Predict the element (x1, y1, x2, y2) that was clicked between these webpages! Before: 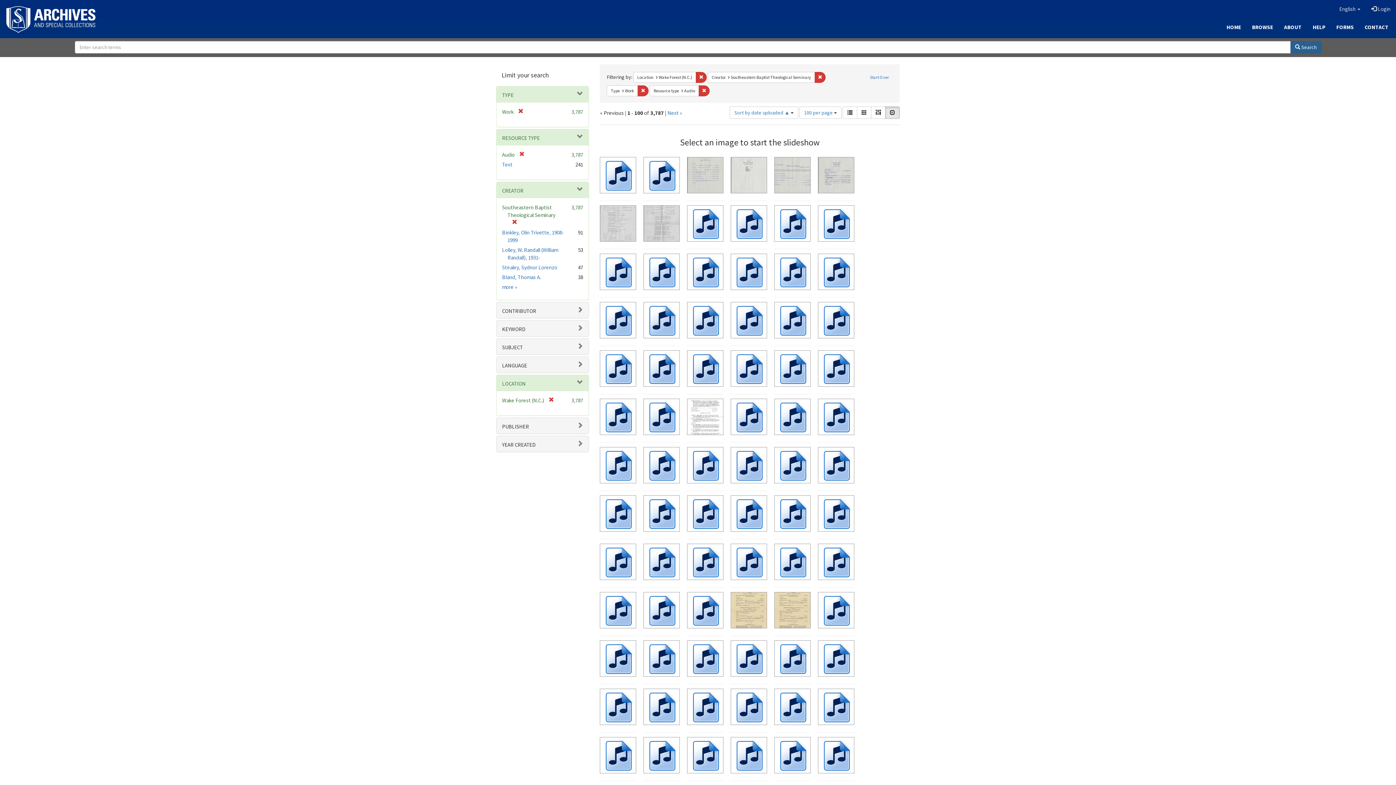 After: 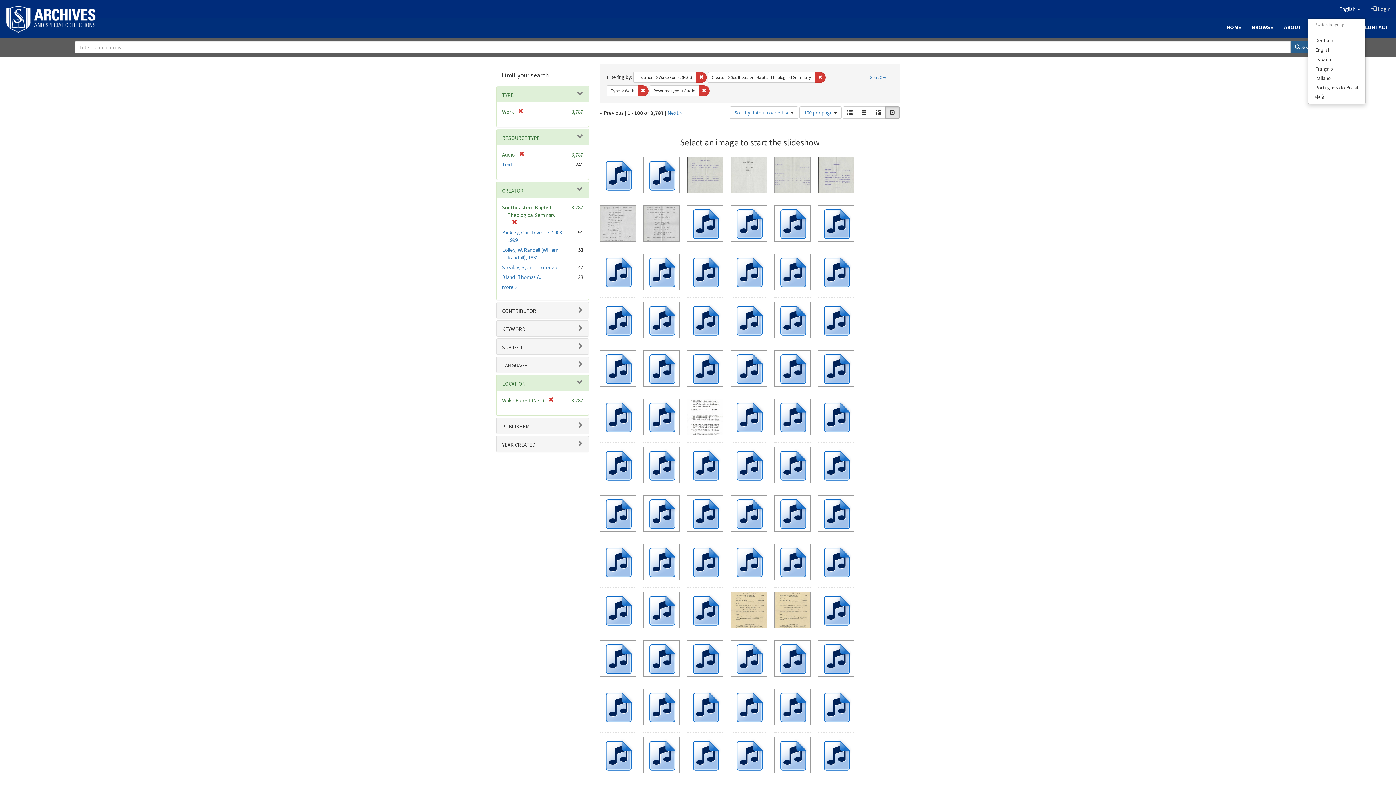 Action: bbox: (1334, 0, 1366, 18) label: Switch language
English 